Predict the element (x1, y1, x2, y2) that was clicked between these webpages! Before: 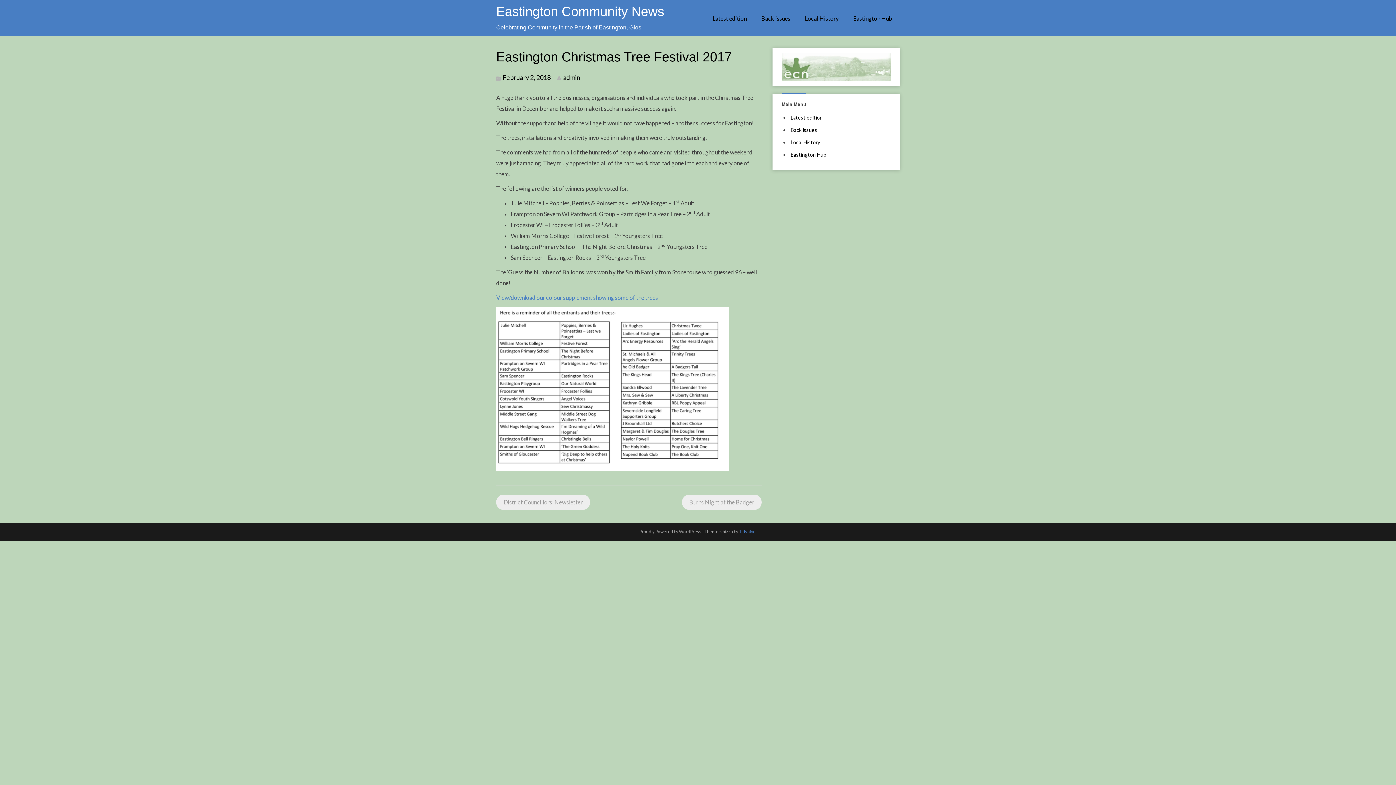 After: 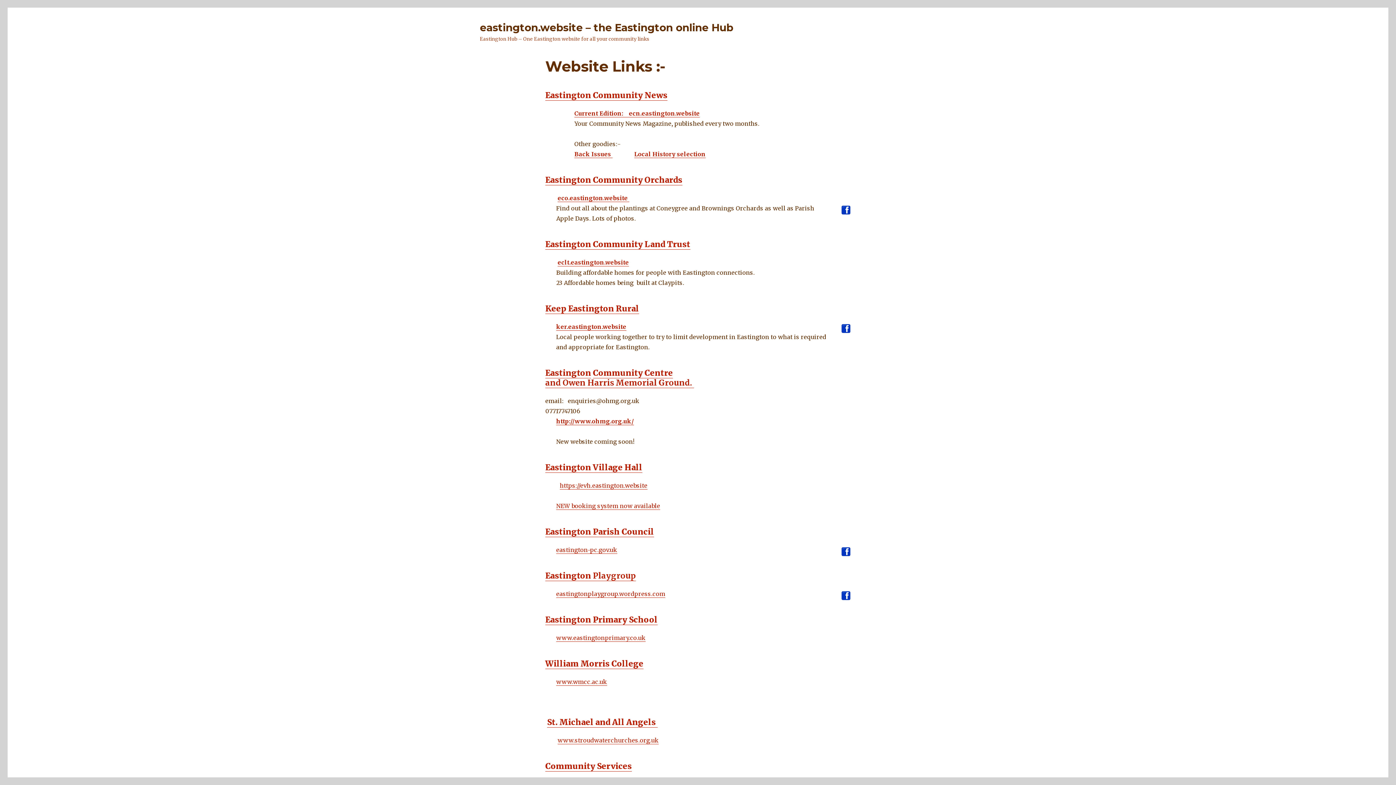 Action: bbox: (790, 148, 826, 161) label: Eastington Hub